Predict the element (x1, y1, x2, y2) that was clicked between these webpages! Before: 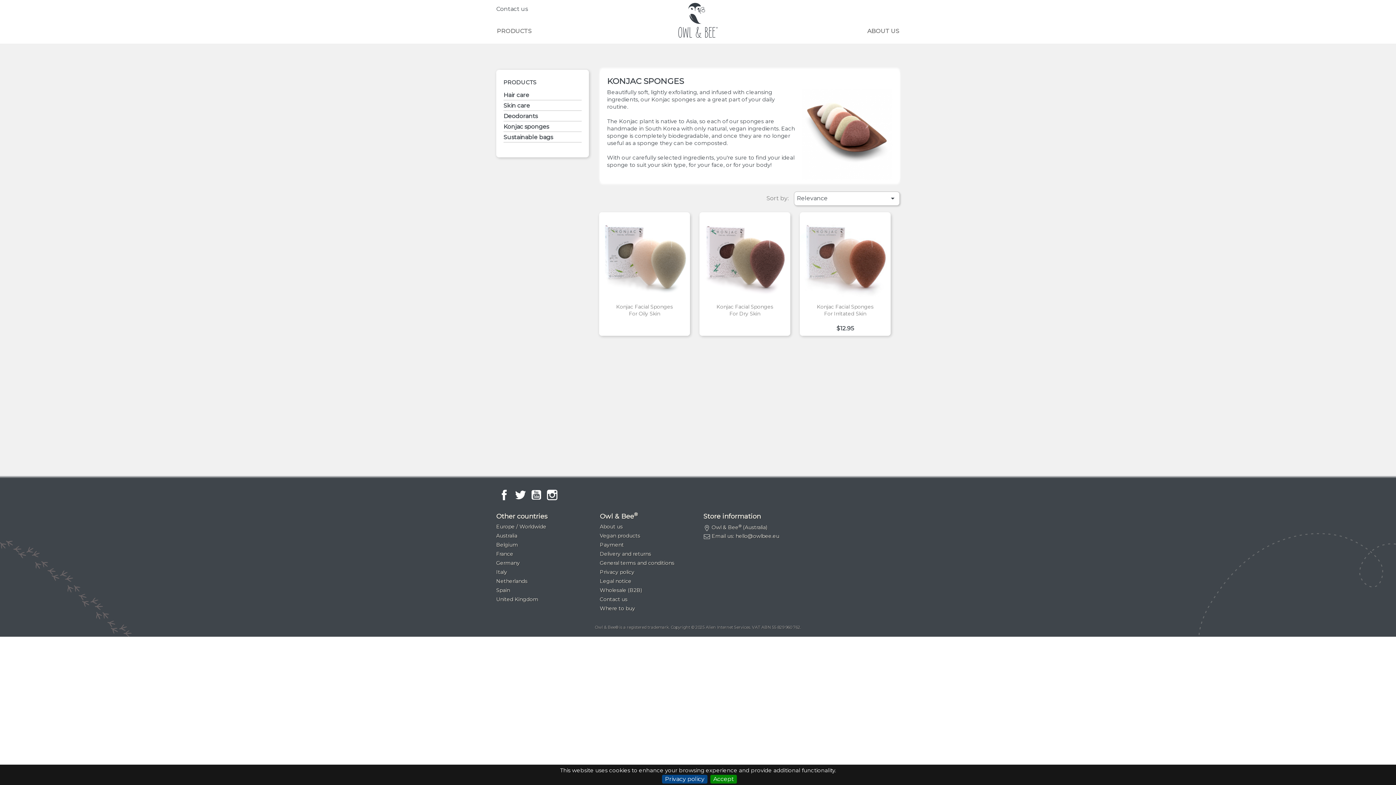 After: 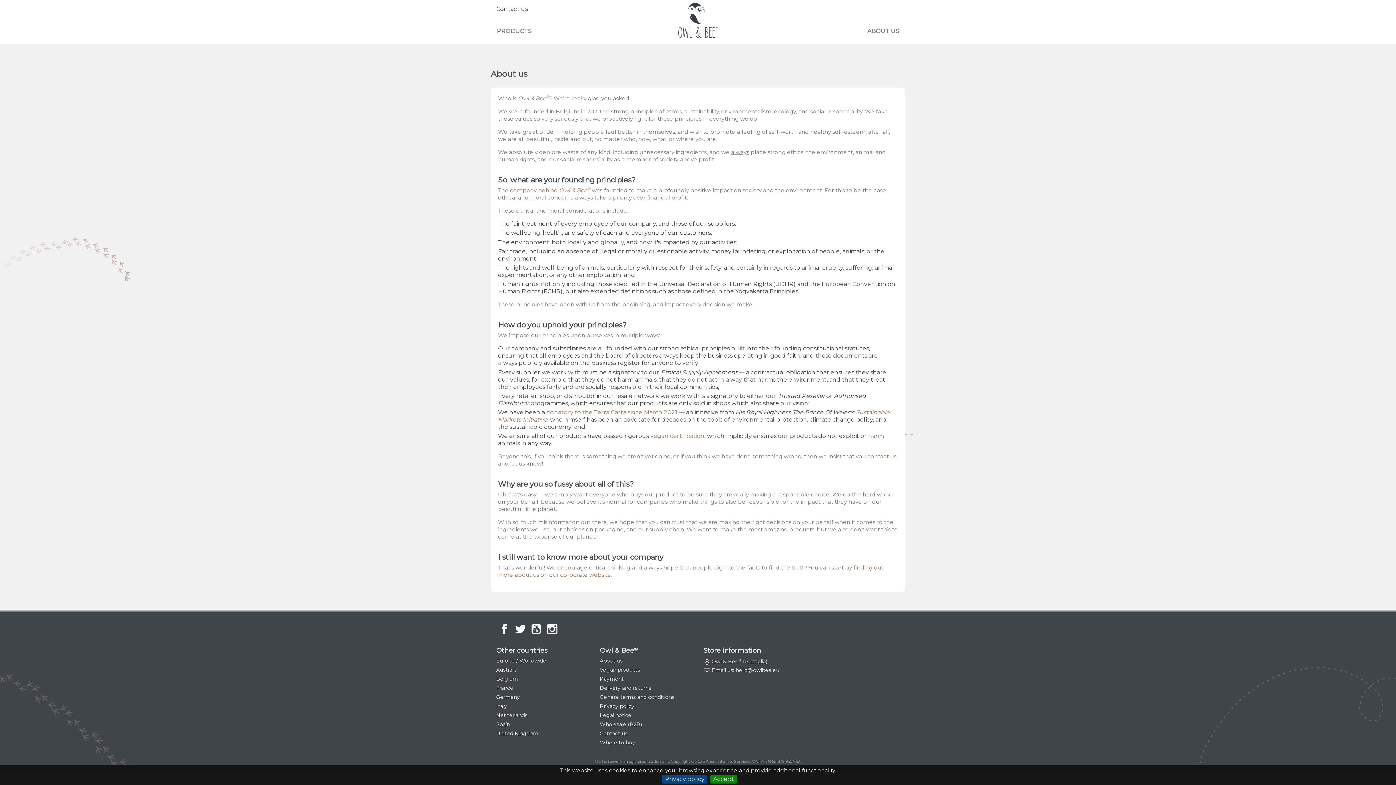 Action: bbox: (863, 26, 903, 37) label: ABOUT US